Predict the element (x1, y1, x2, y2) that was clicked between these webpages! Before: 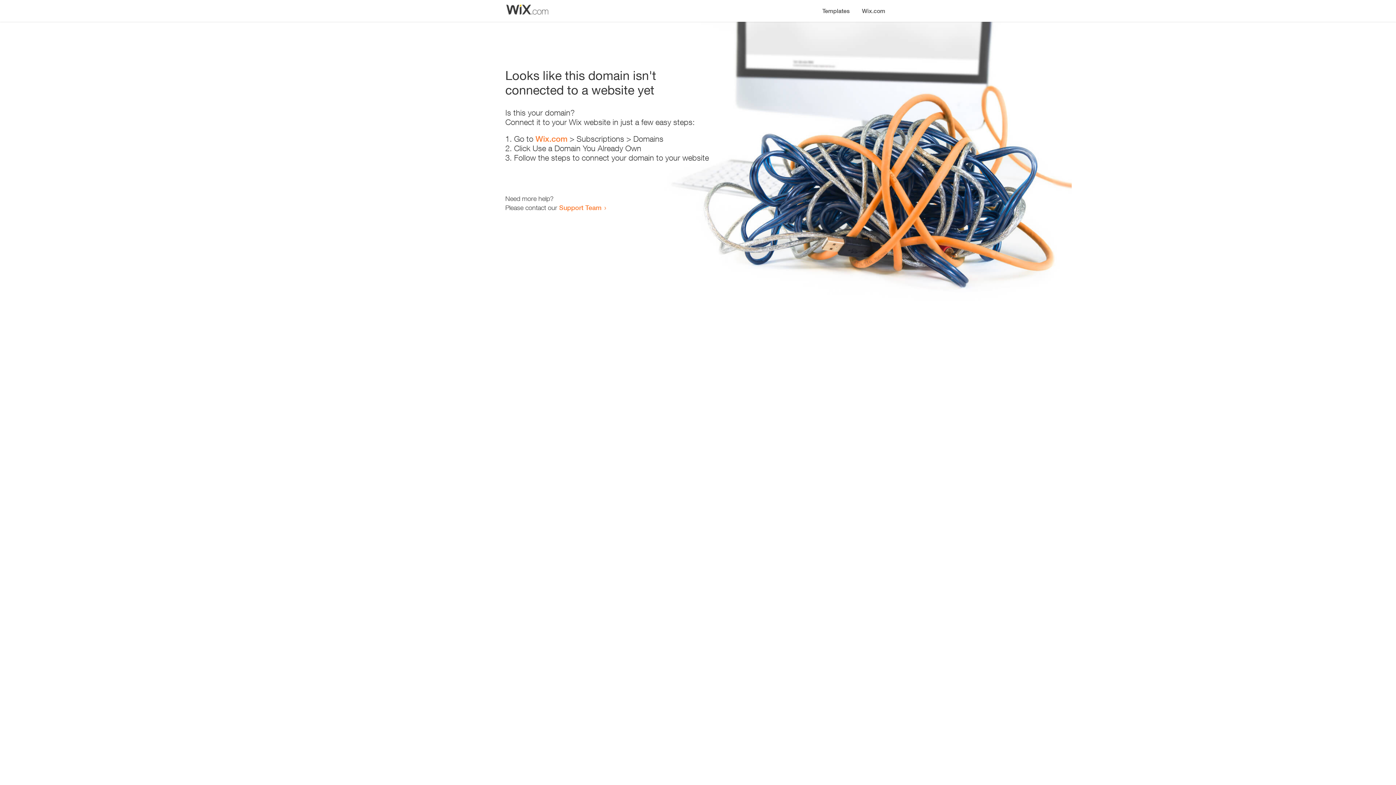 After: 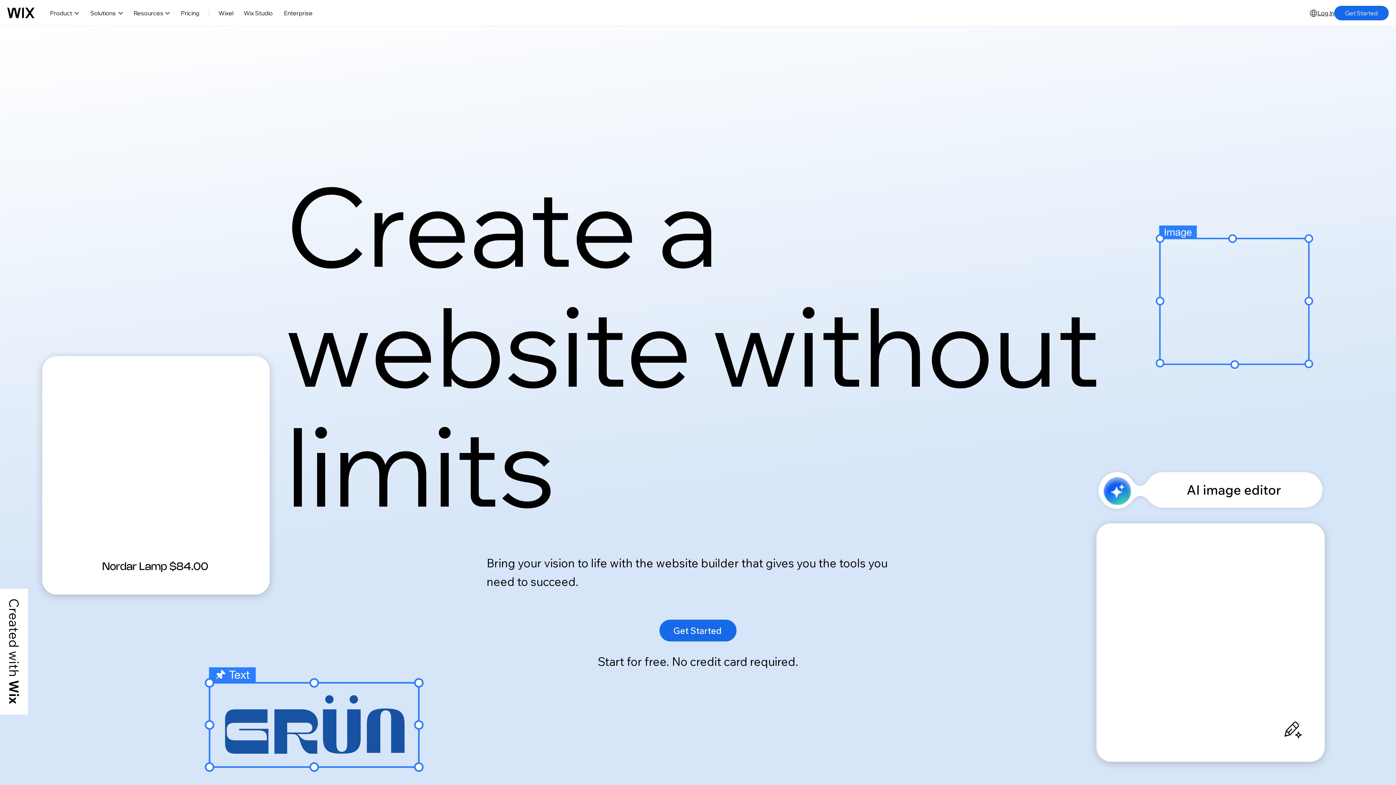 Action: bbox: (856, 0, 890, 14) label: Wix.com